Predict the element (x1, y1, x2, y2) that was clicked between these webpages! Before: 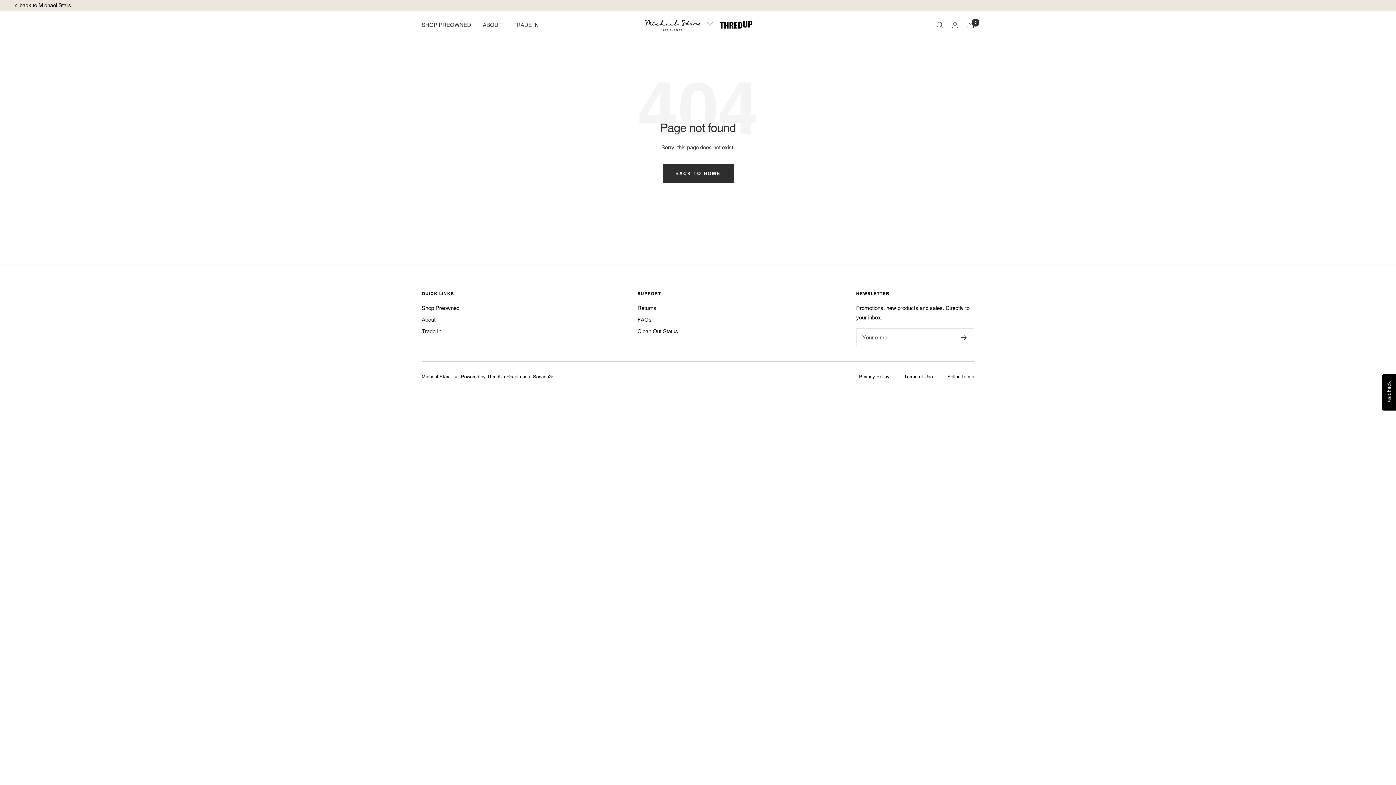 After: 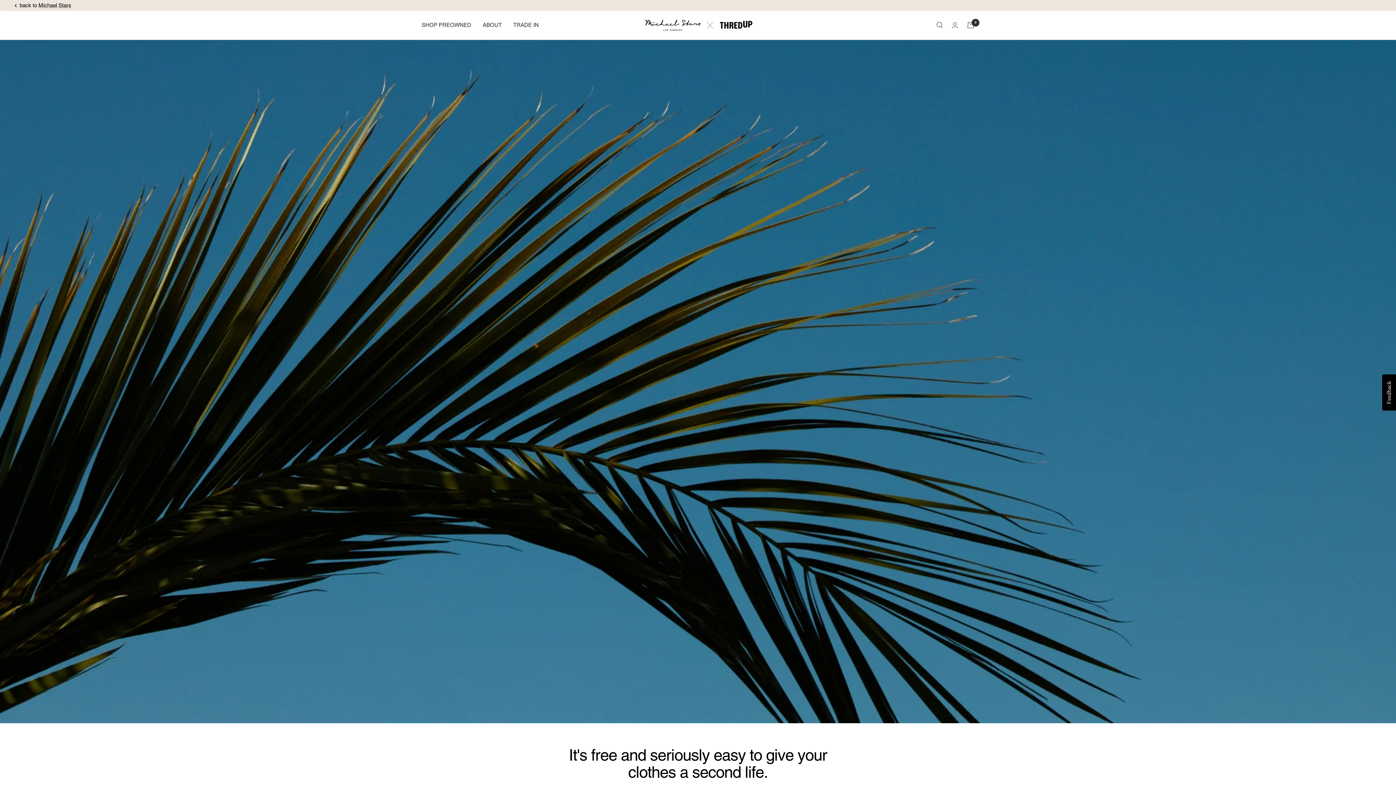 Action: label: Trade In bbox: (421, 326, 441, 336)